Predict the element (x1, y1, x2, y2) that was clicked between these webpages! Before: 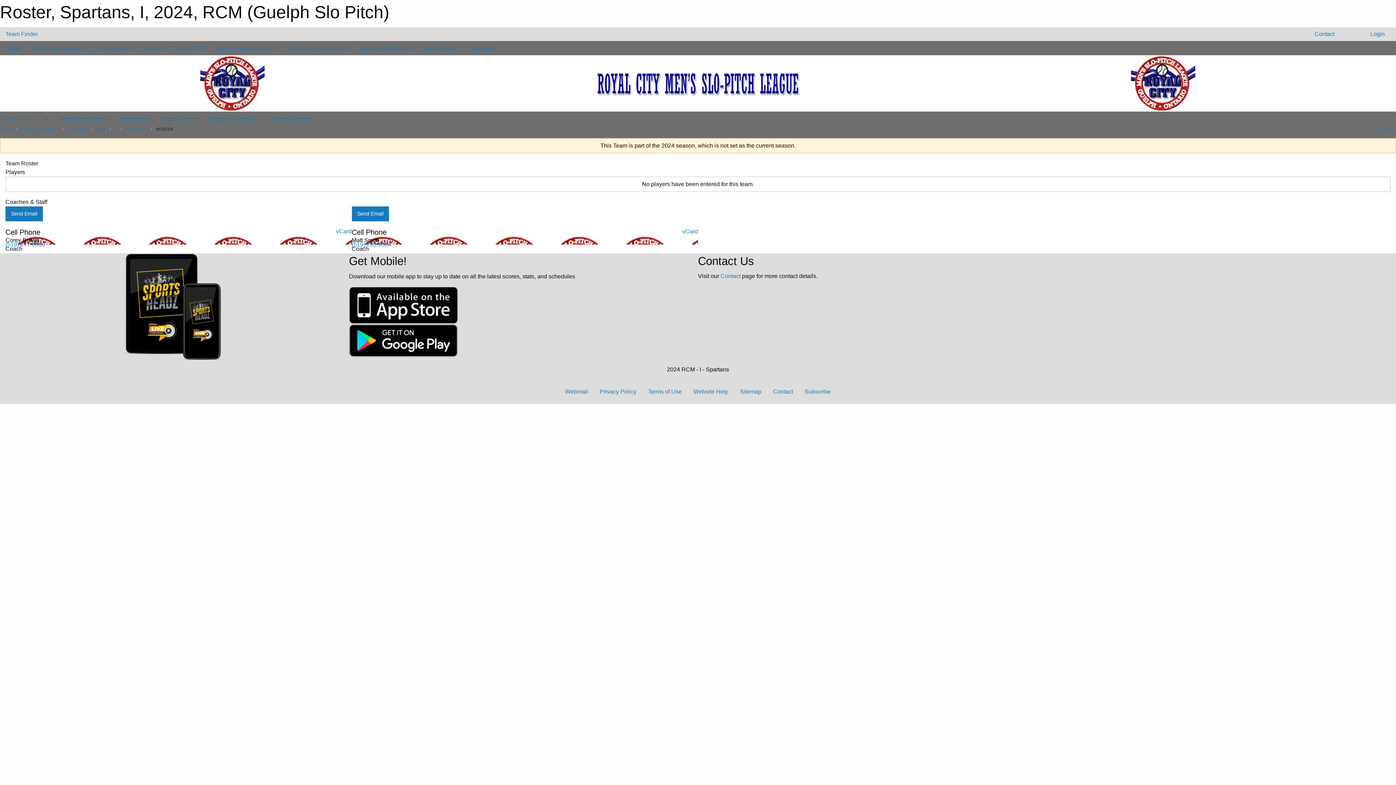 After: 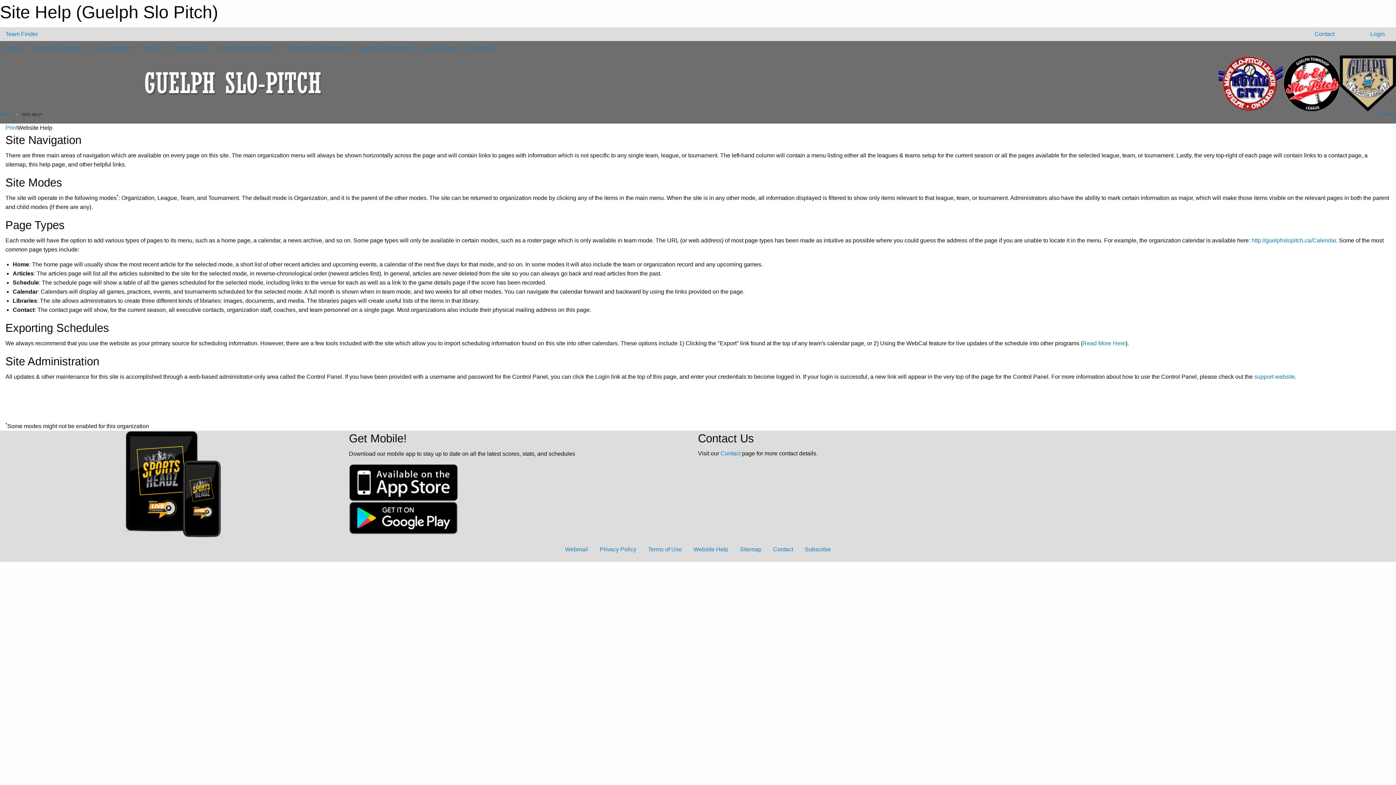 Action: bbox: (687, 384, 734, 398) label: Website Help